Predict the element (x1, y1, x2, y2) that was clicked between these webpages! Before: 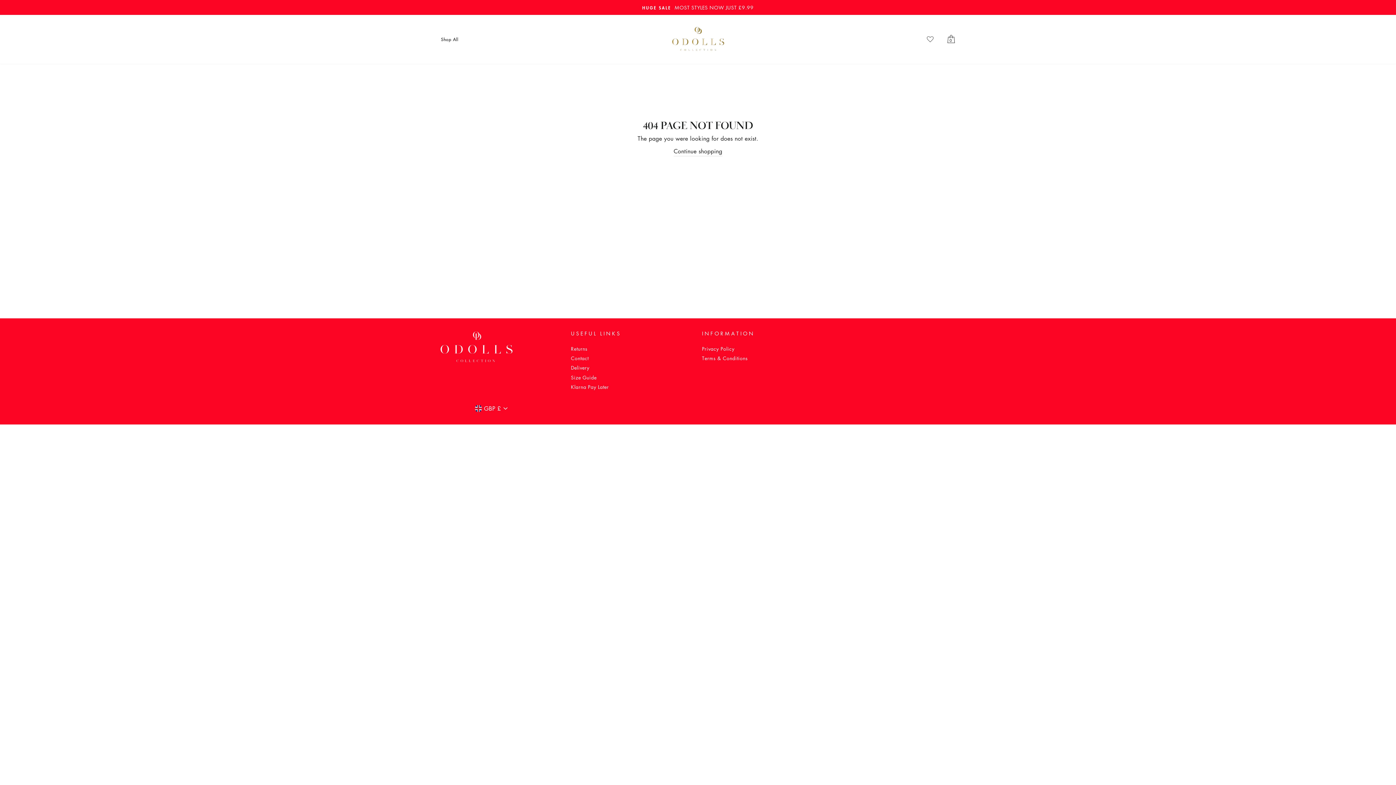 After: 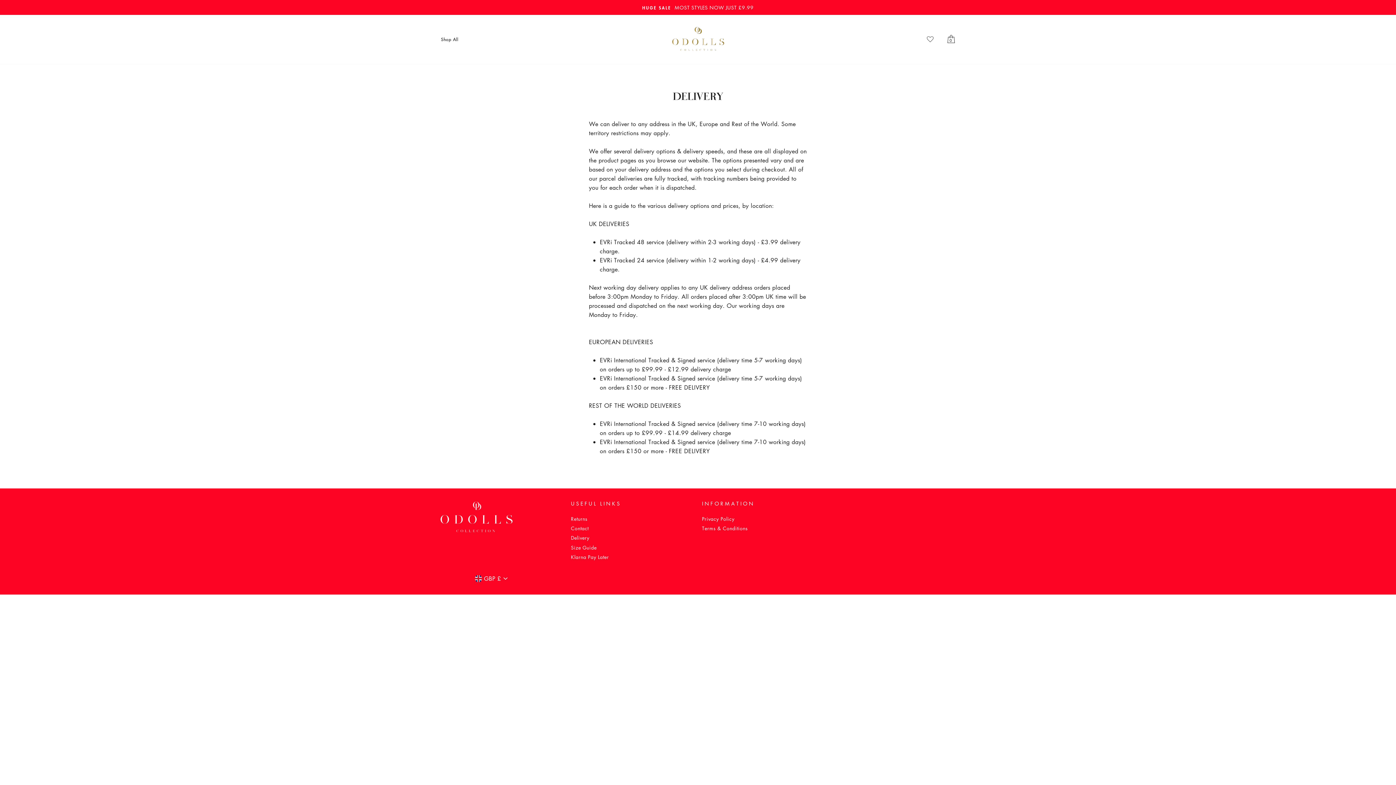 Action: label: Delivery bbox: (571, 363, 589, 372)